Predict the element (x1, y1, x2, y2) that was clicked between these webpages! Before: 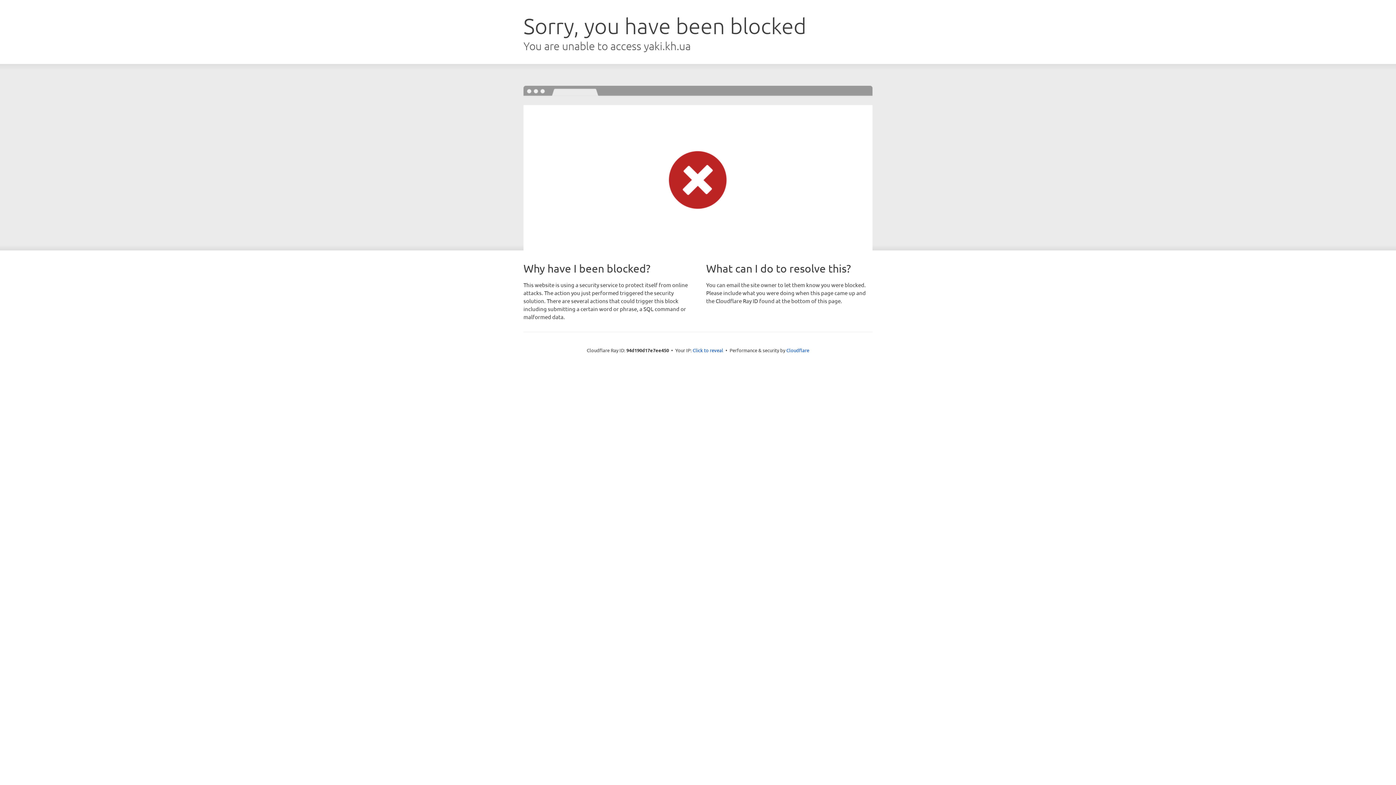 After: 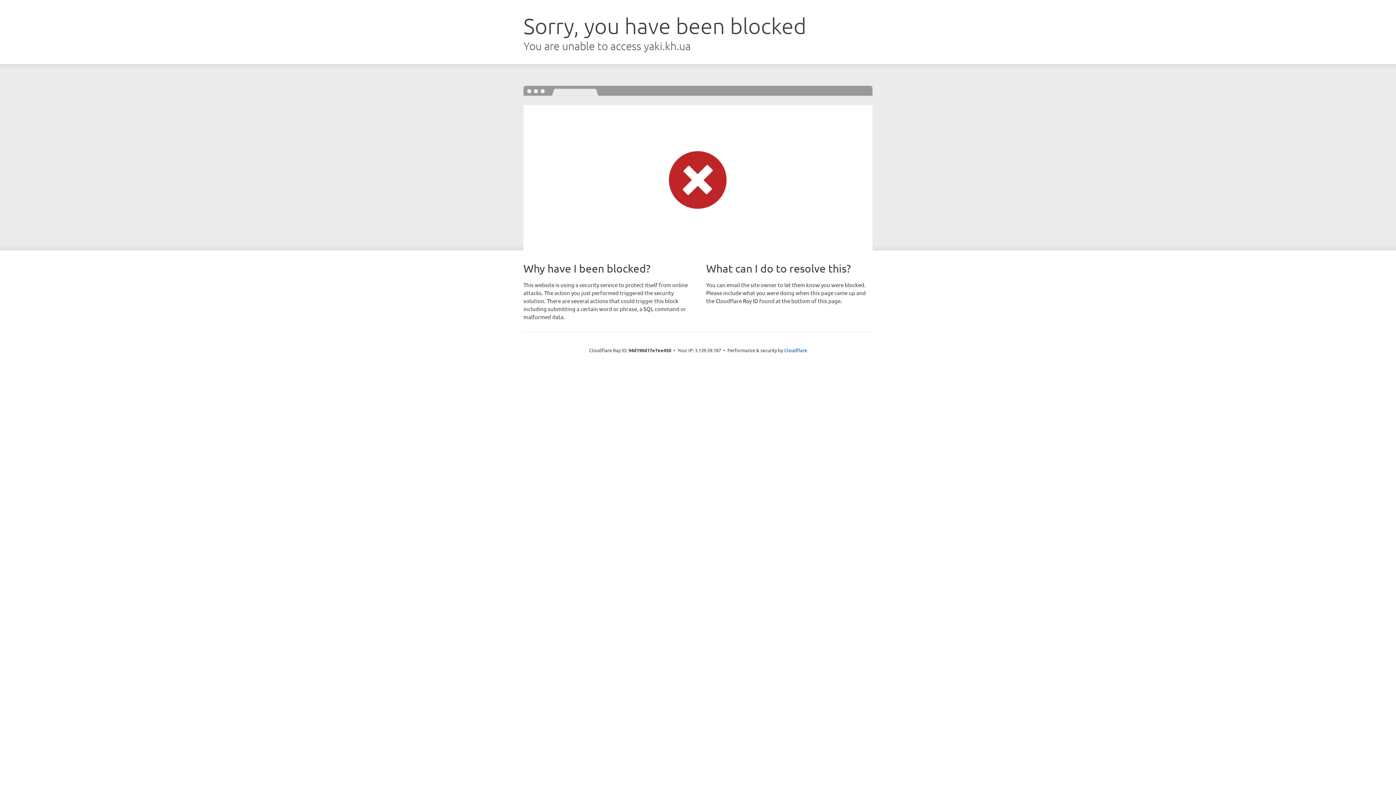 Action: bbox: (692, 346, 723, 353) label: Click to reveal